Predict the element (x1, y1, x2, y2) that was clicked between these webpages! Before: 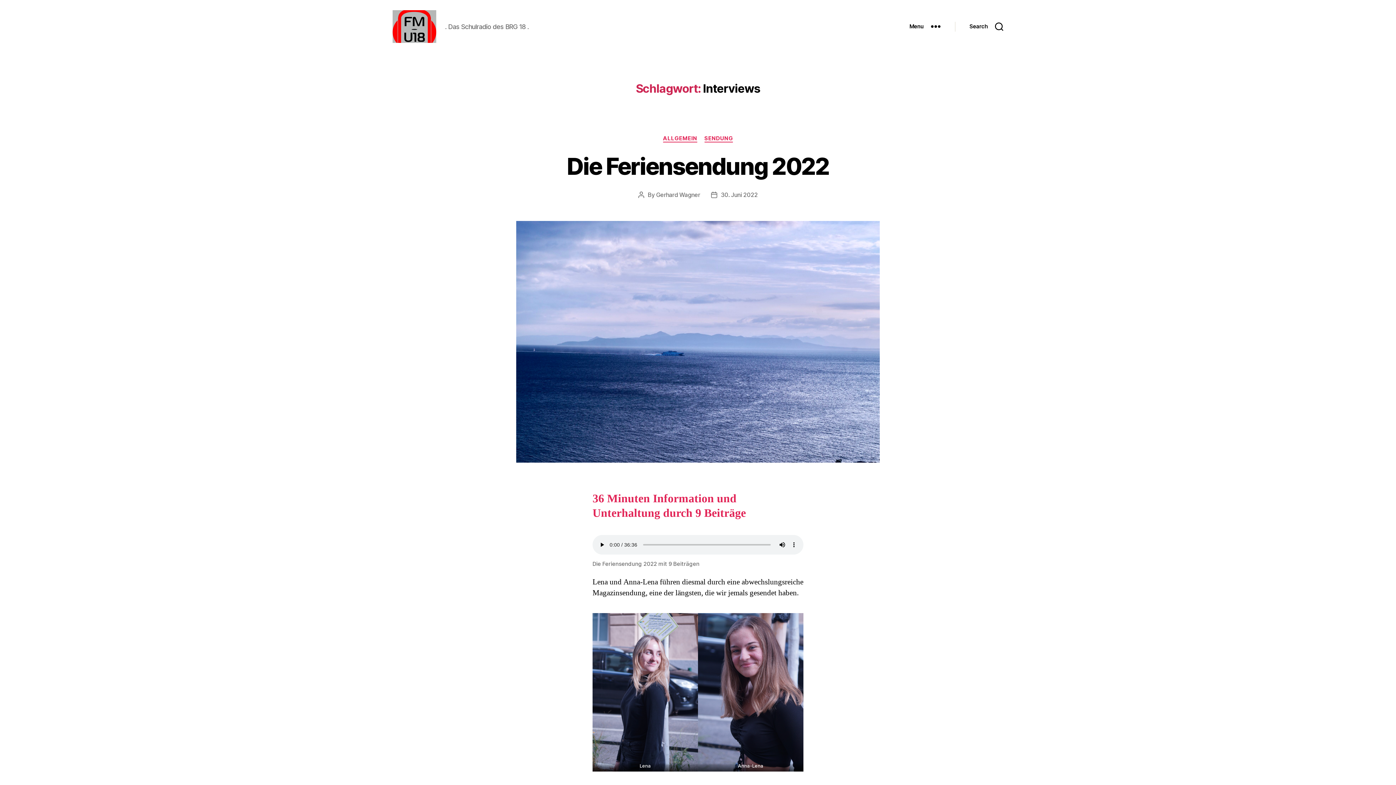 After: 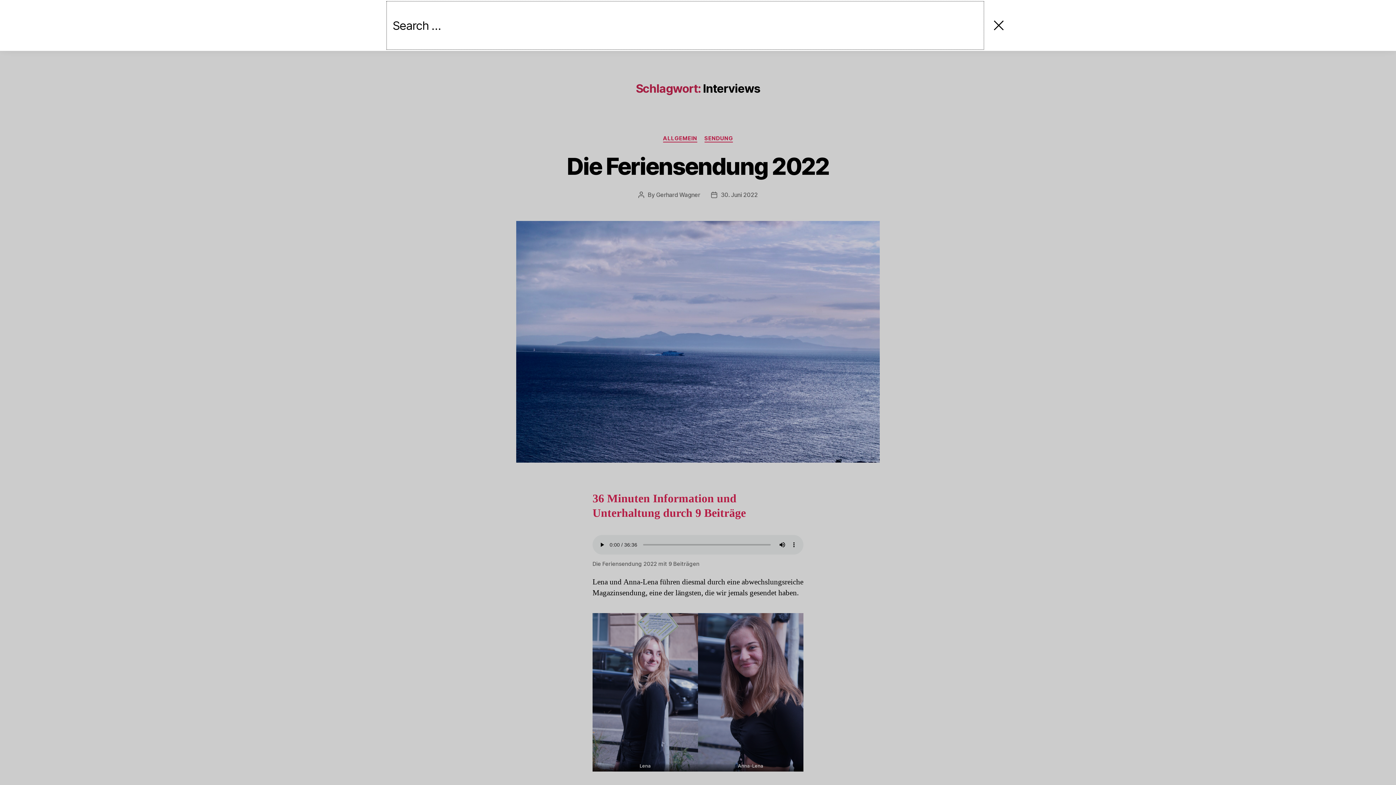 Action: bbox: (955, 18, 1018, 34) label: Search